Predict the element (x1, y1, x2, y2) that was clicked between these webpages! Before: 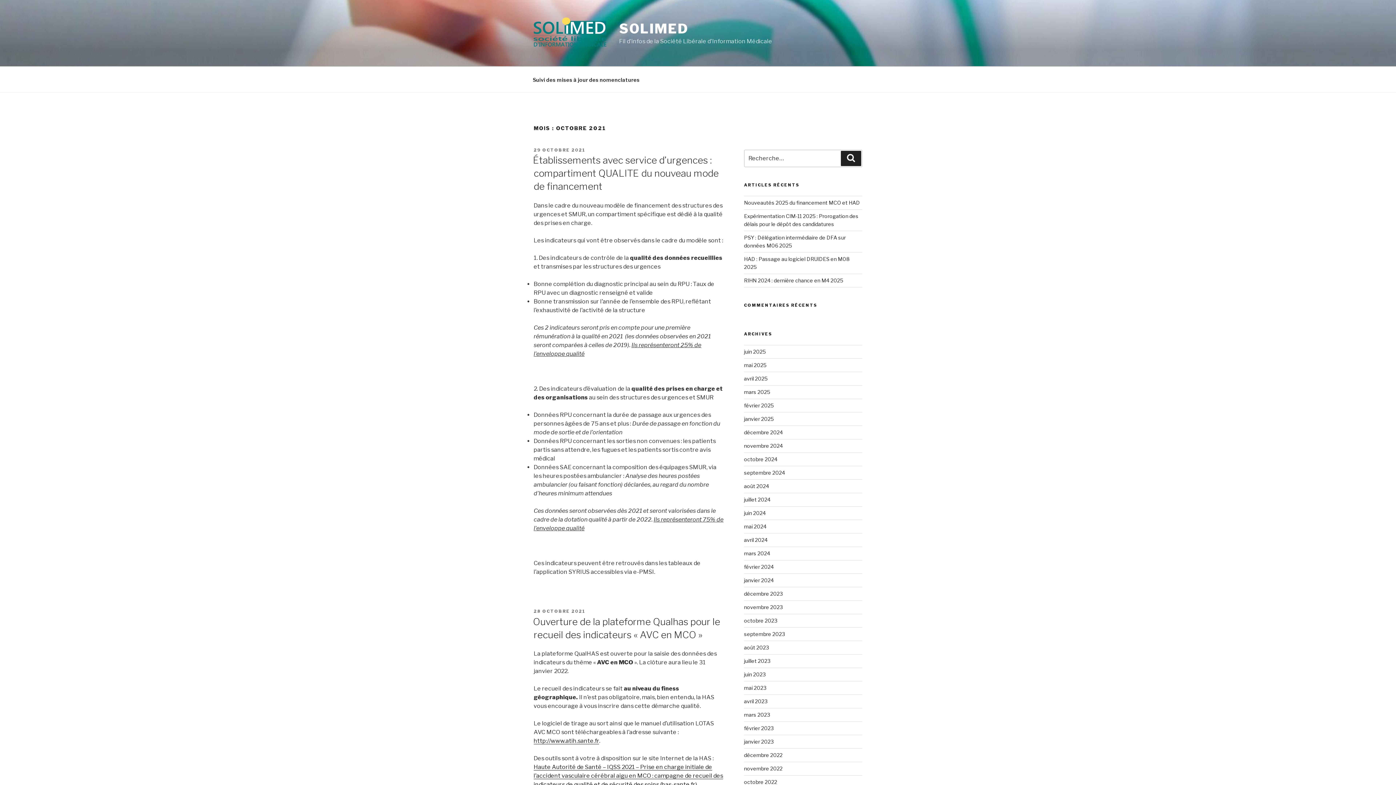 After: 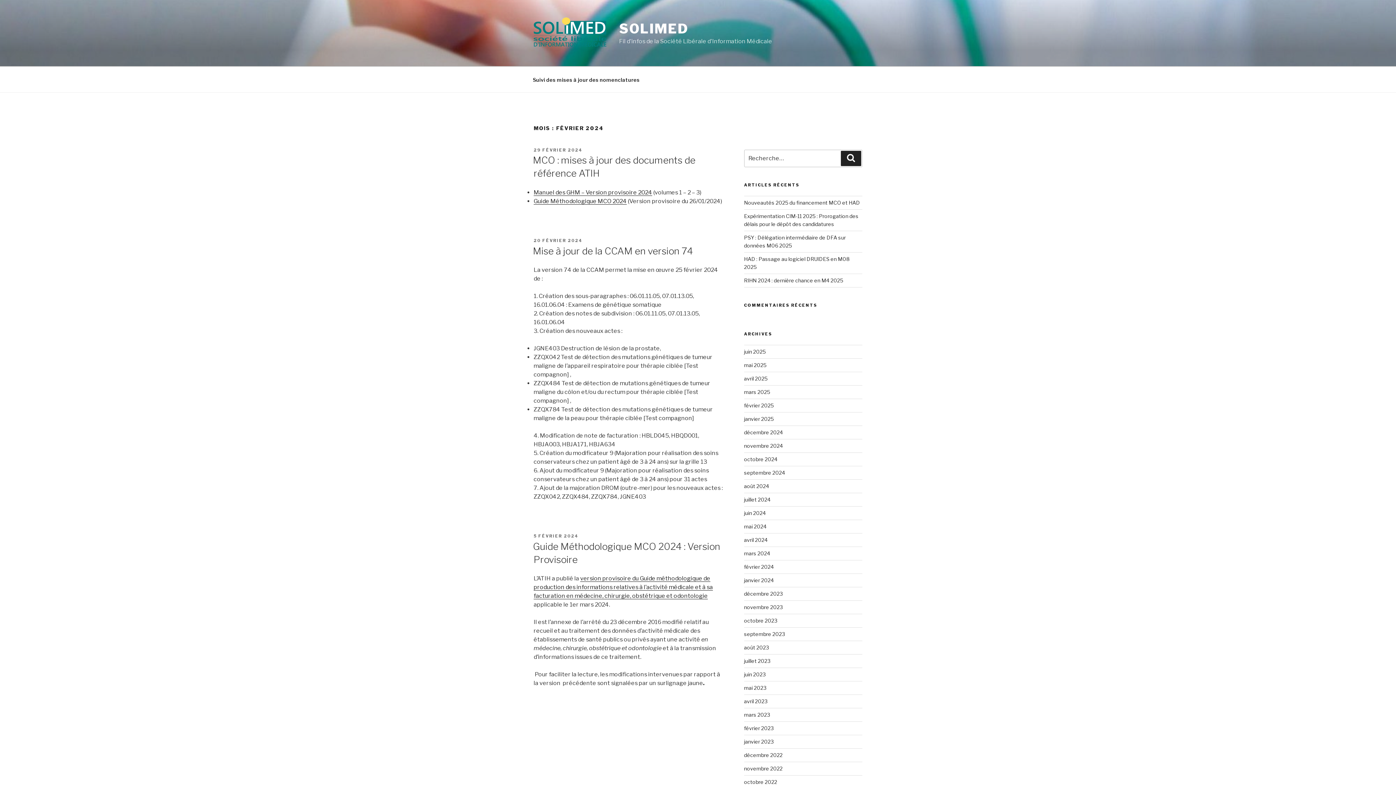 Action: label: février 2024 bbox: (744, 563, 774, 570)